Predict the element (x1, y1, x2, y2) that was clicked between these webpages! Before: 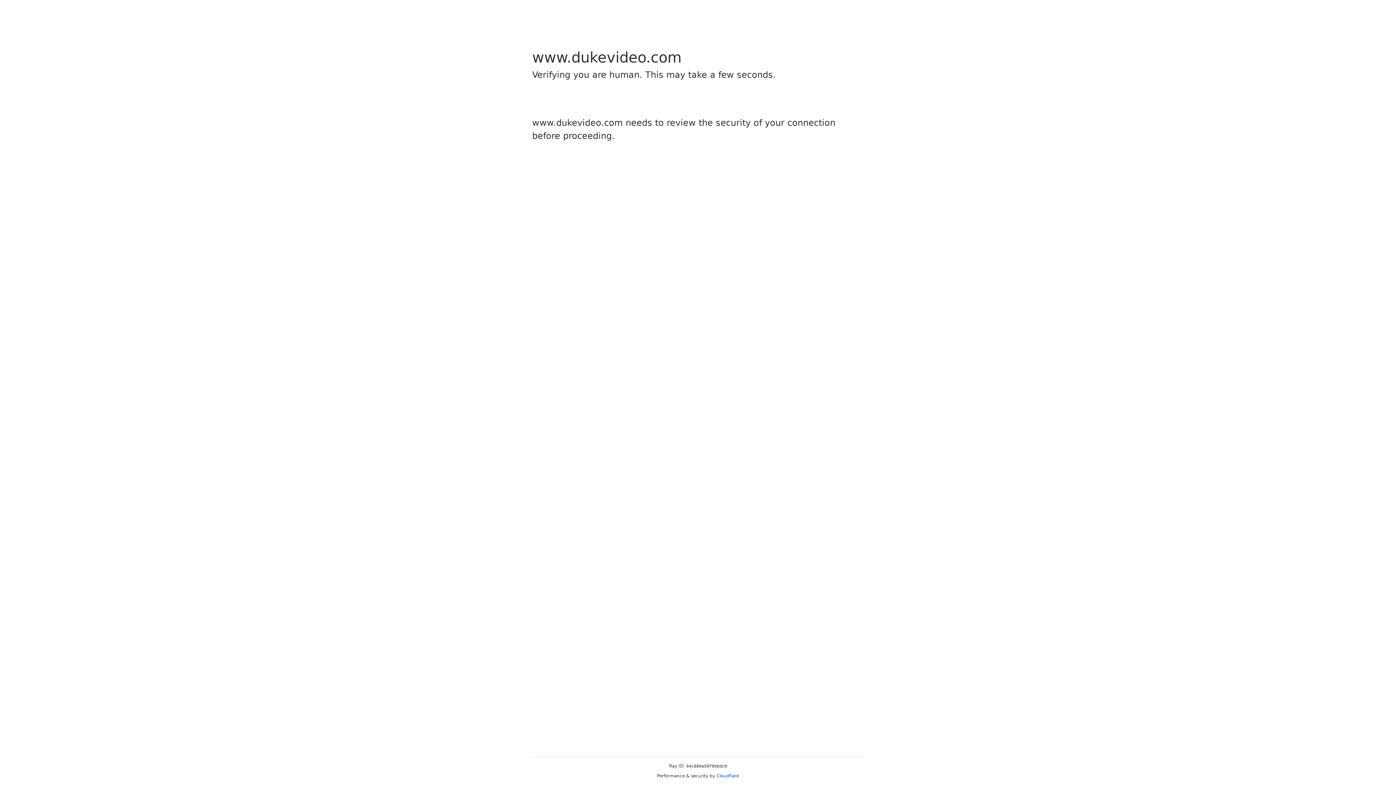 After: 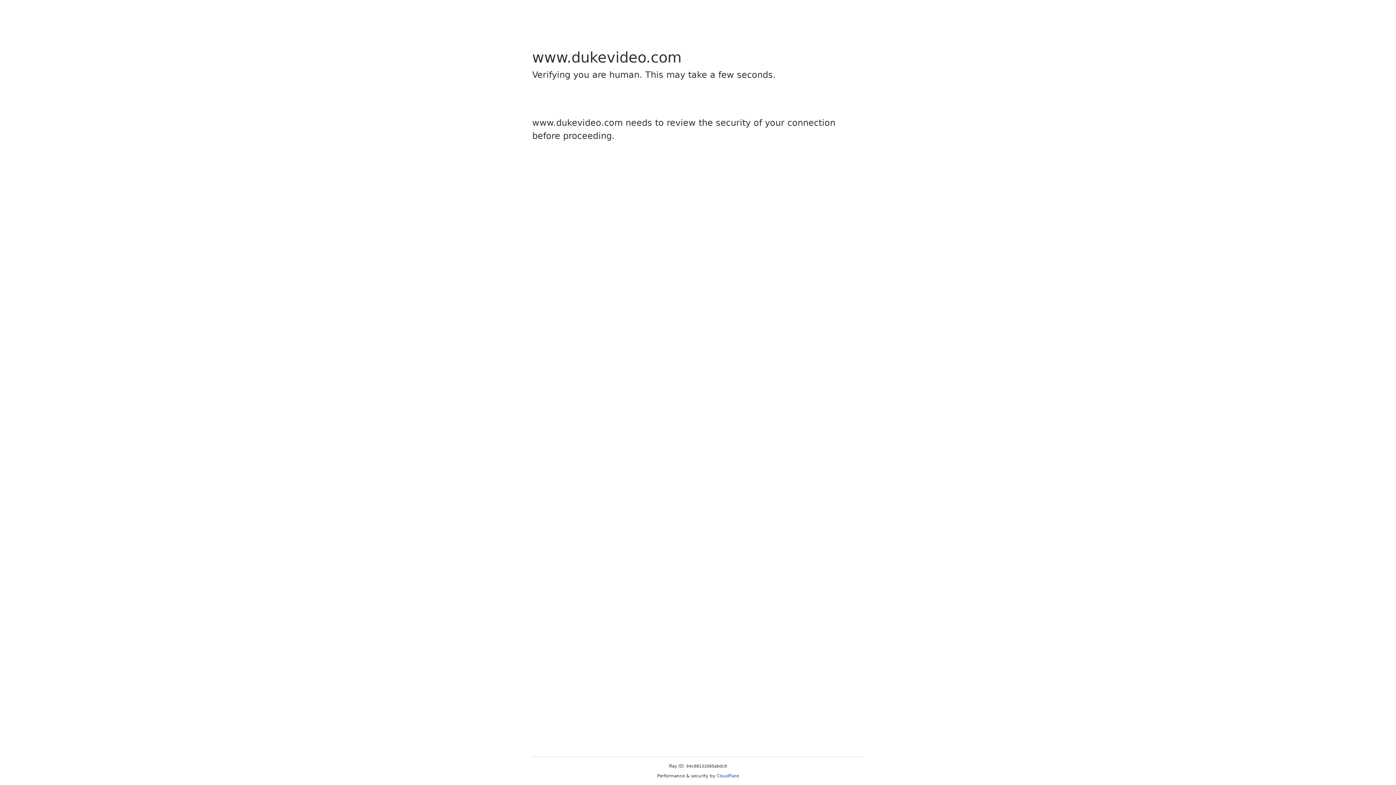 Action: bbox: (716, 773, 739, 778) label: Cloudflare